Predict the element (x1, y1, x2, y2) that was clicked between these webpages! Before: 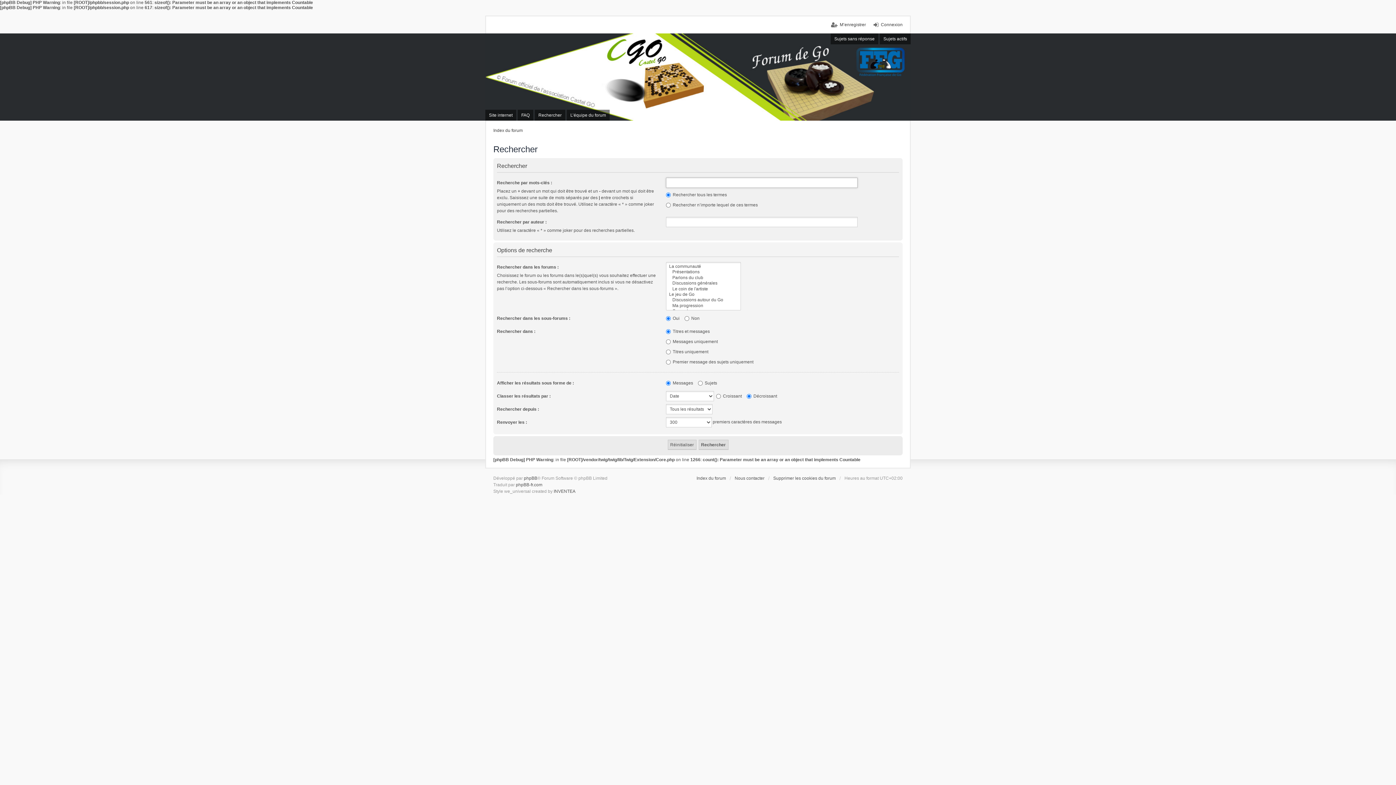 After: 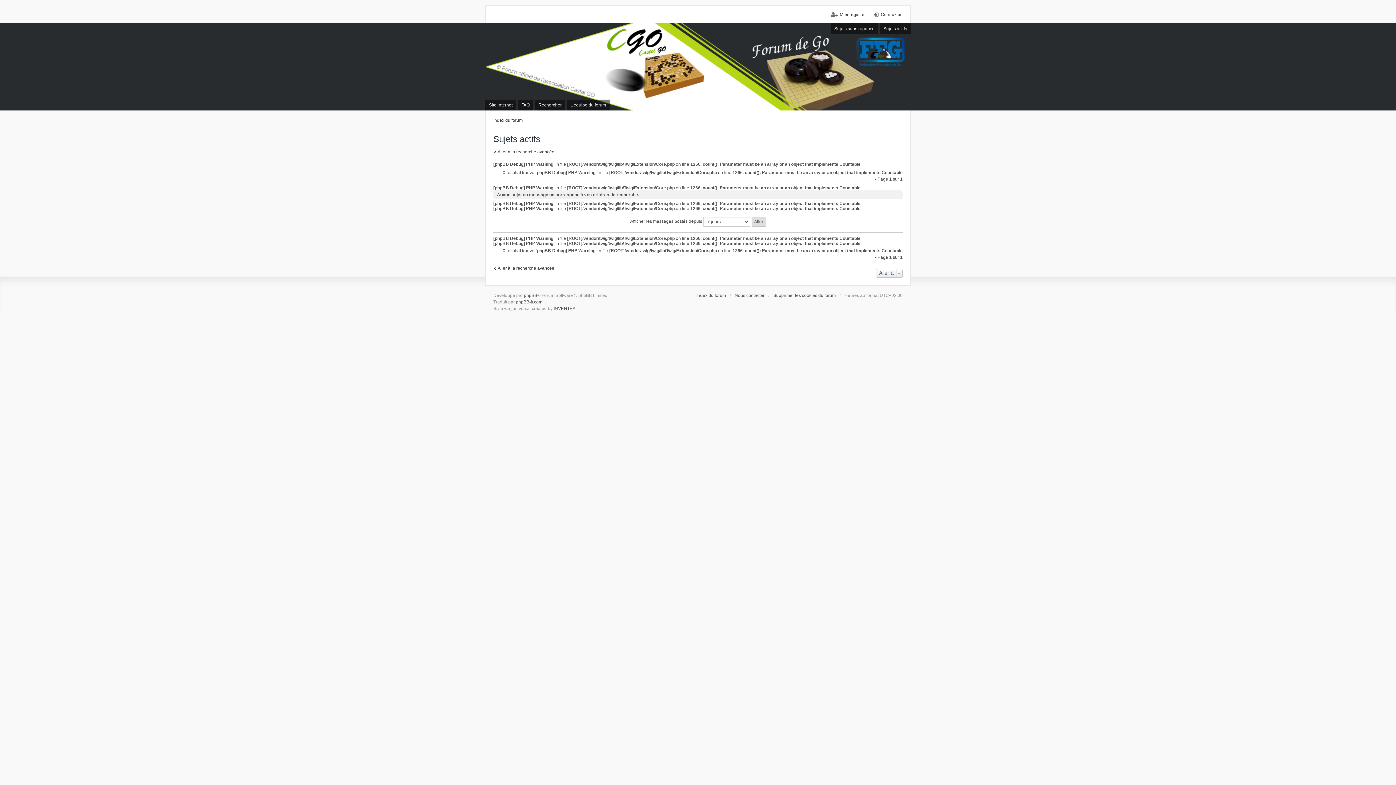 Action: label: Sujets actifs bbox: (880, 33, 910, 44)